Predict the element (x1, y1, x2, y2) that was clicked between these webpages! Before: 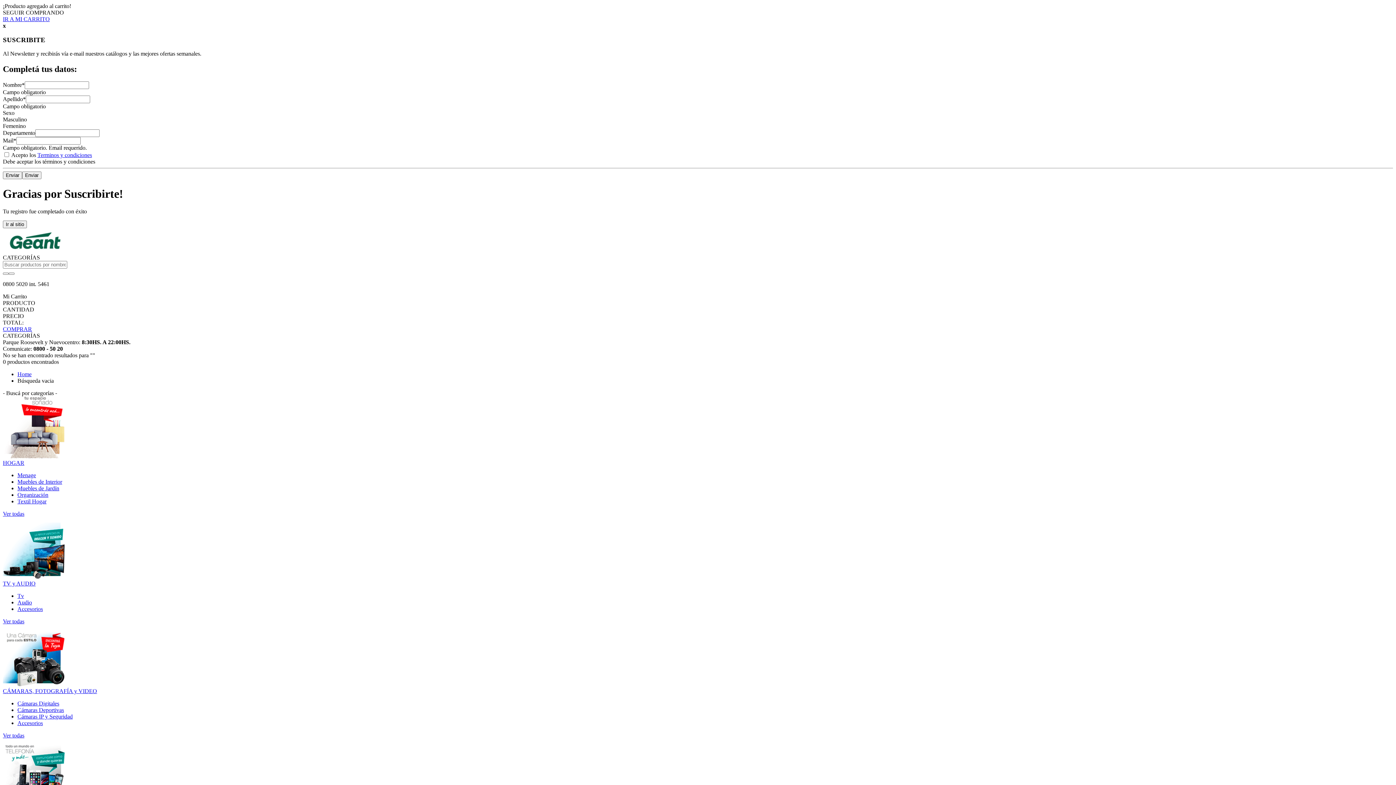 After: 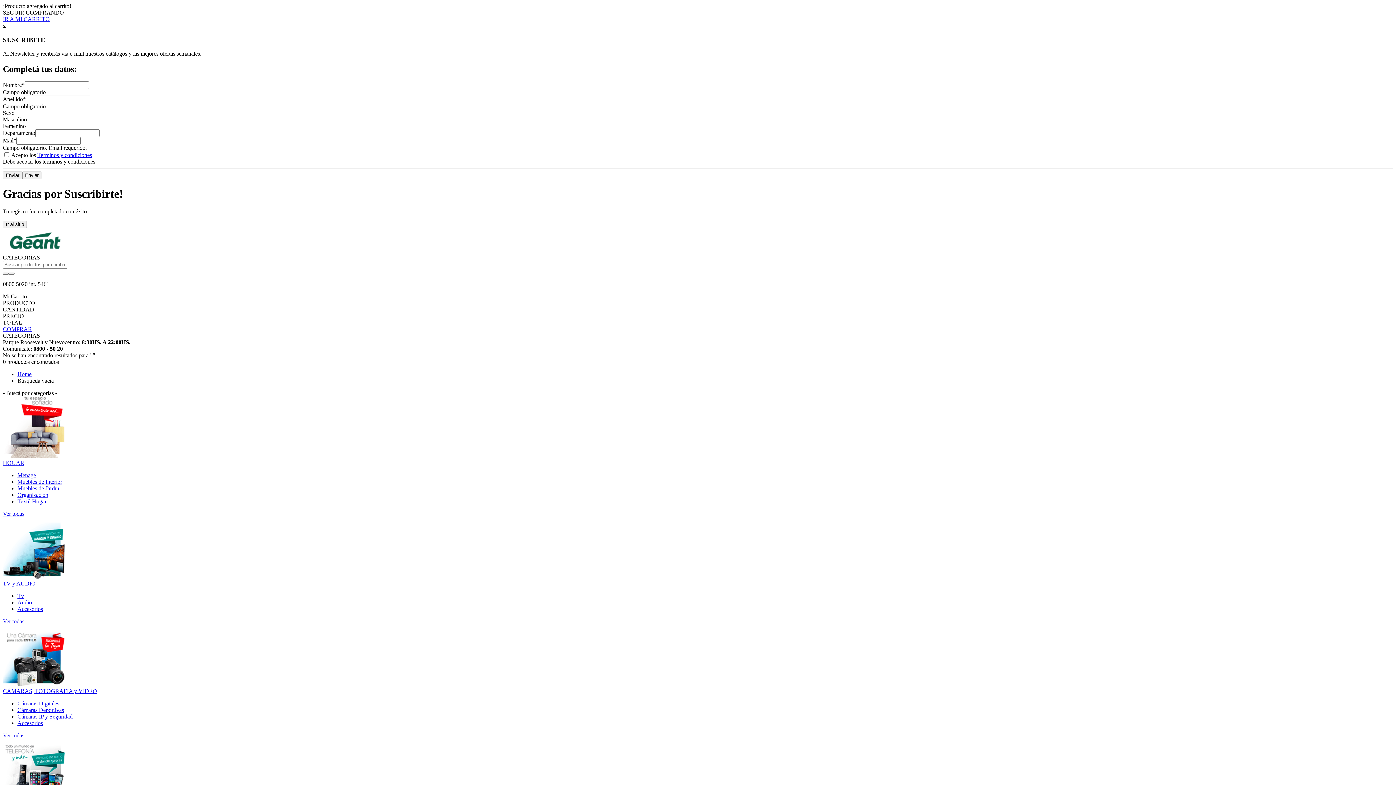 Action: label: Muebles de Jardín bbox: (17, 485, 59, 491)